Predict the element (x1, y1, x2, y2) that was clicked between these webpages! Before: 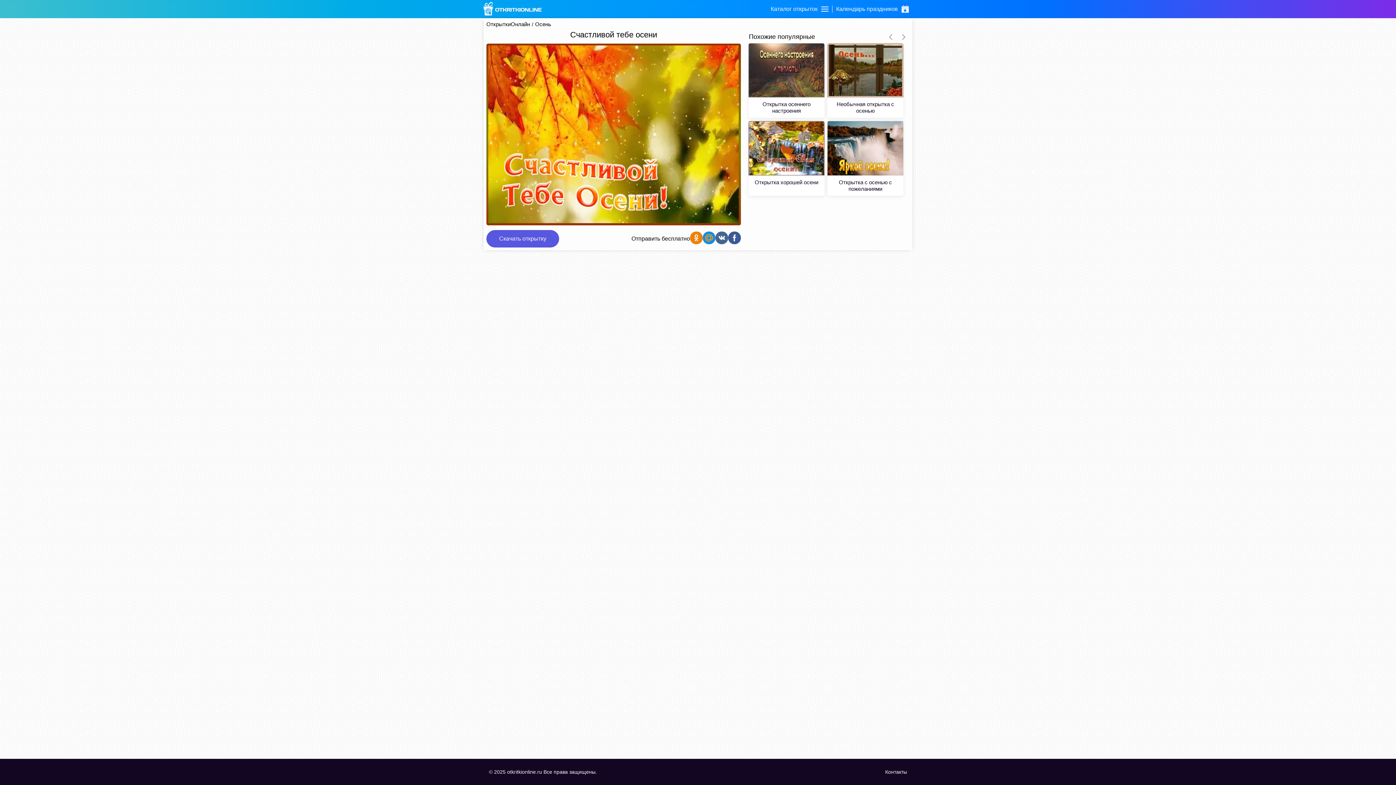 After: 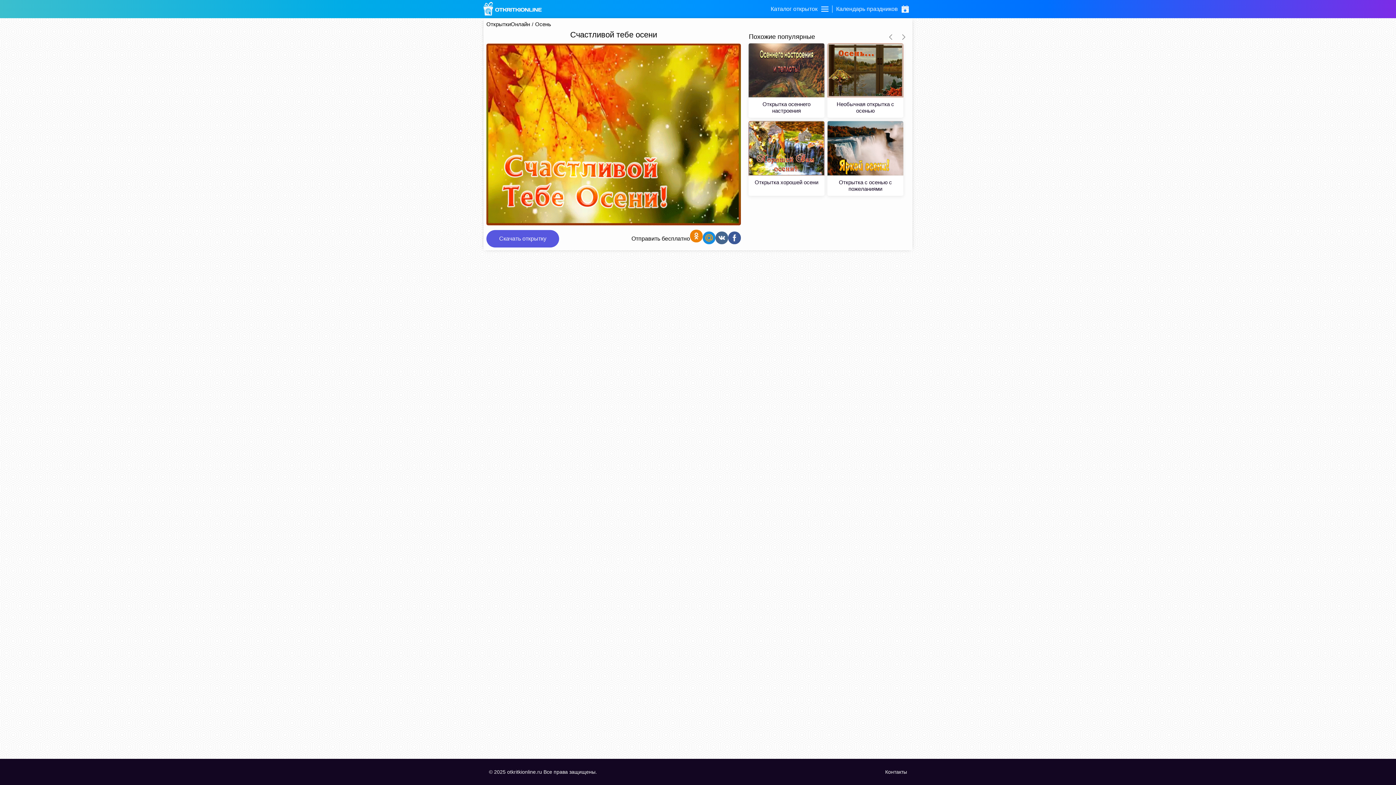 Action: bbox: (690, 231, 702, 245)